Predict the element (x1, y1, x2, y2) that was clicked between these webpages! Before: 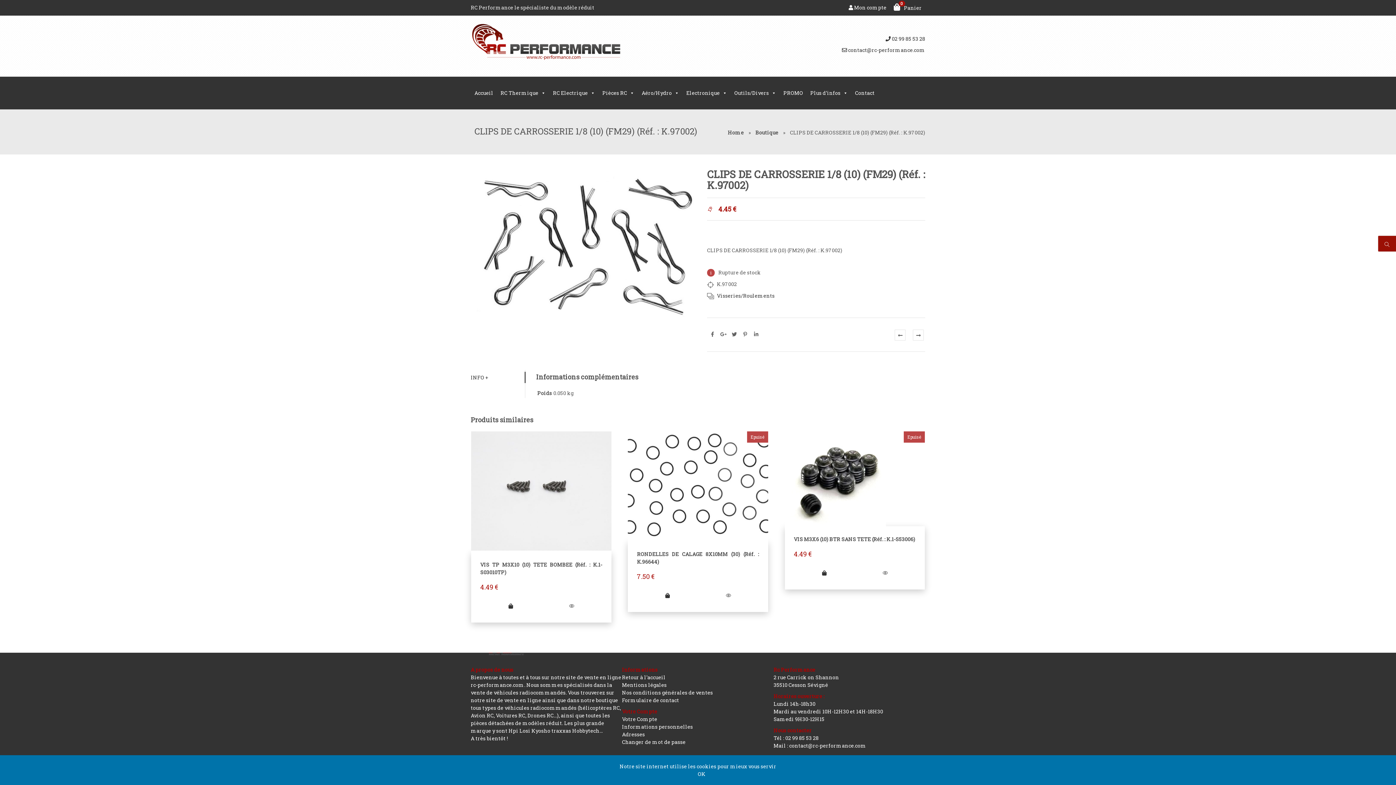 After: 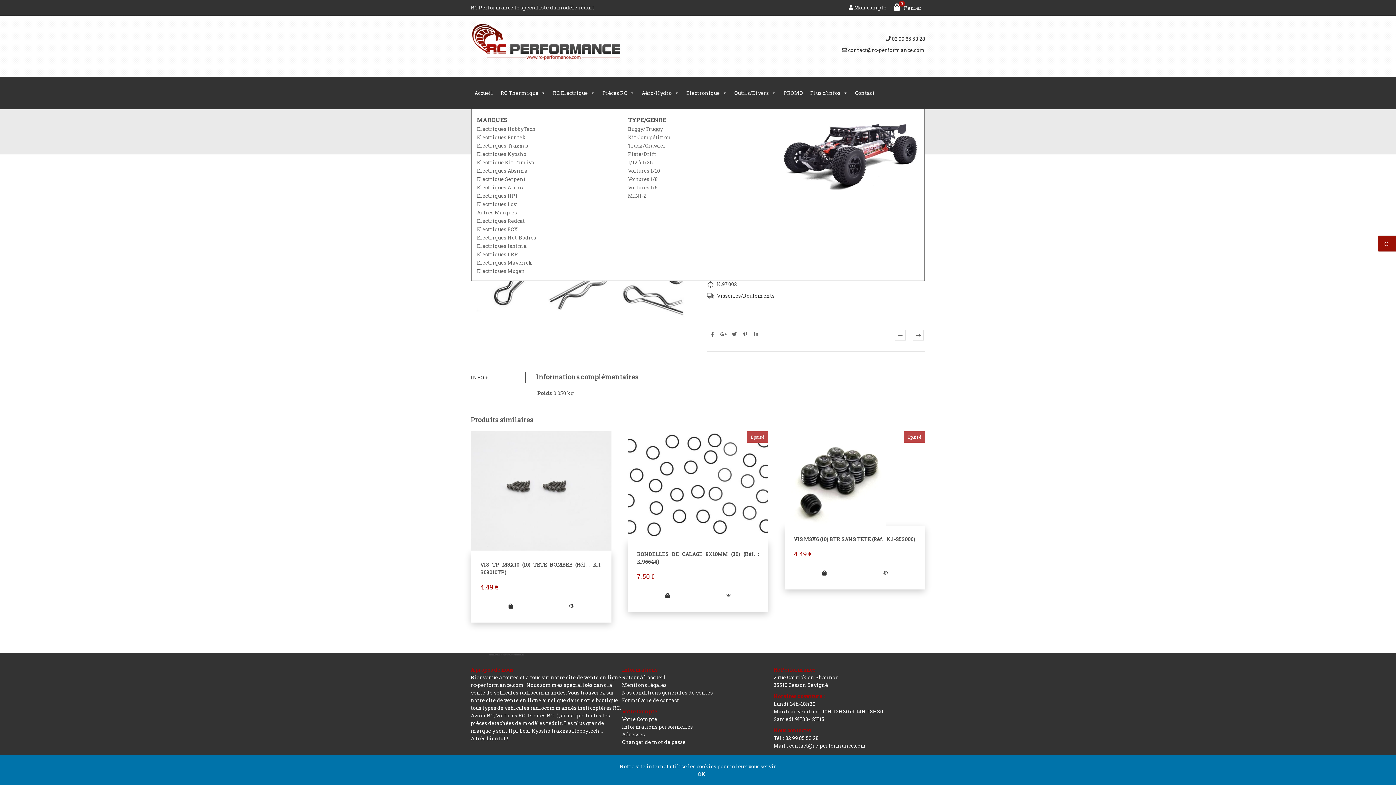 Action: label: RC Electrique bbox: (549, 76, 598, 109)